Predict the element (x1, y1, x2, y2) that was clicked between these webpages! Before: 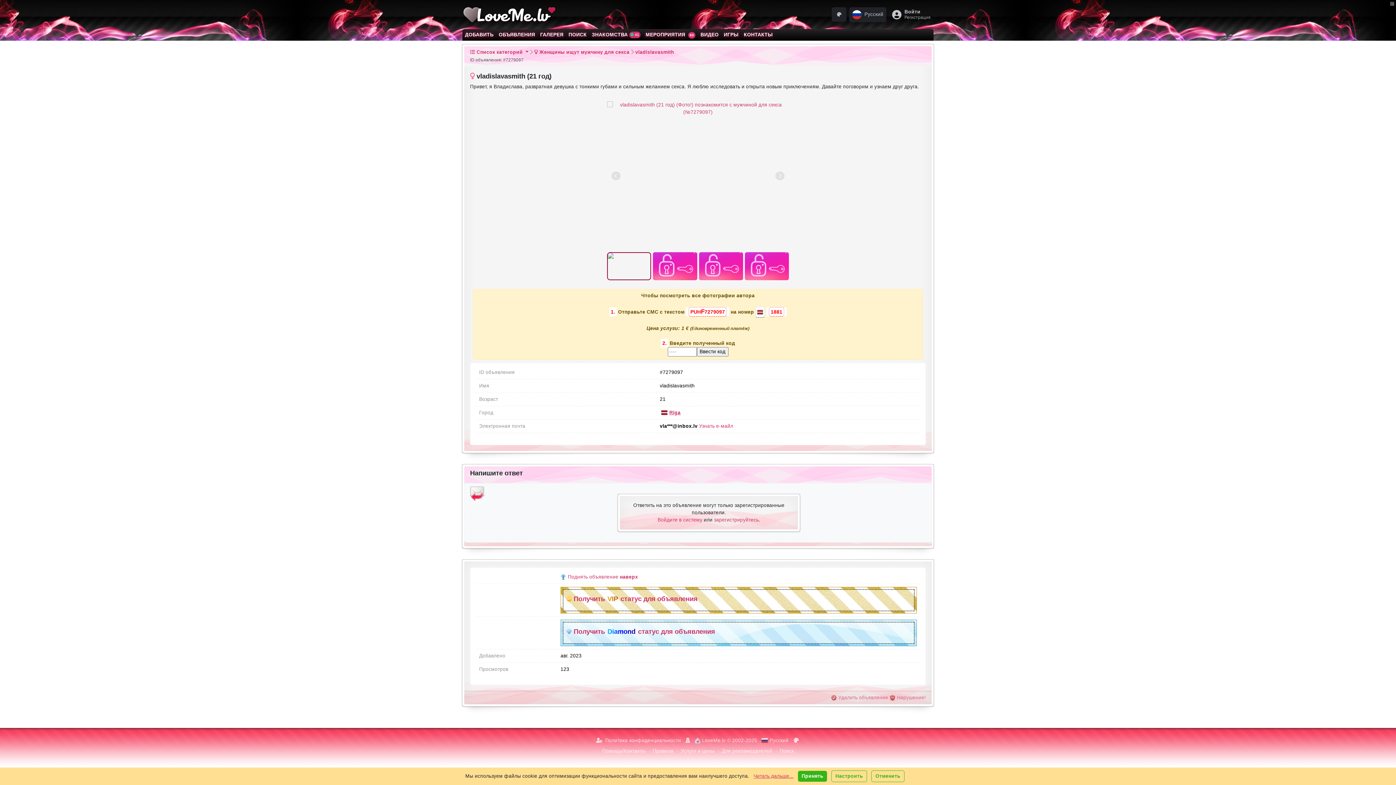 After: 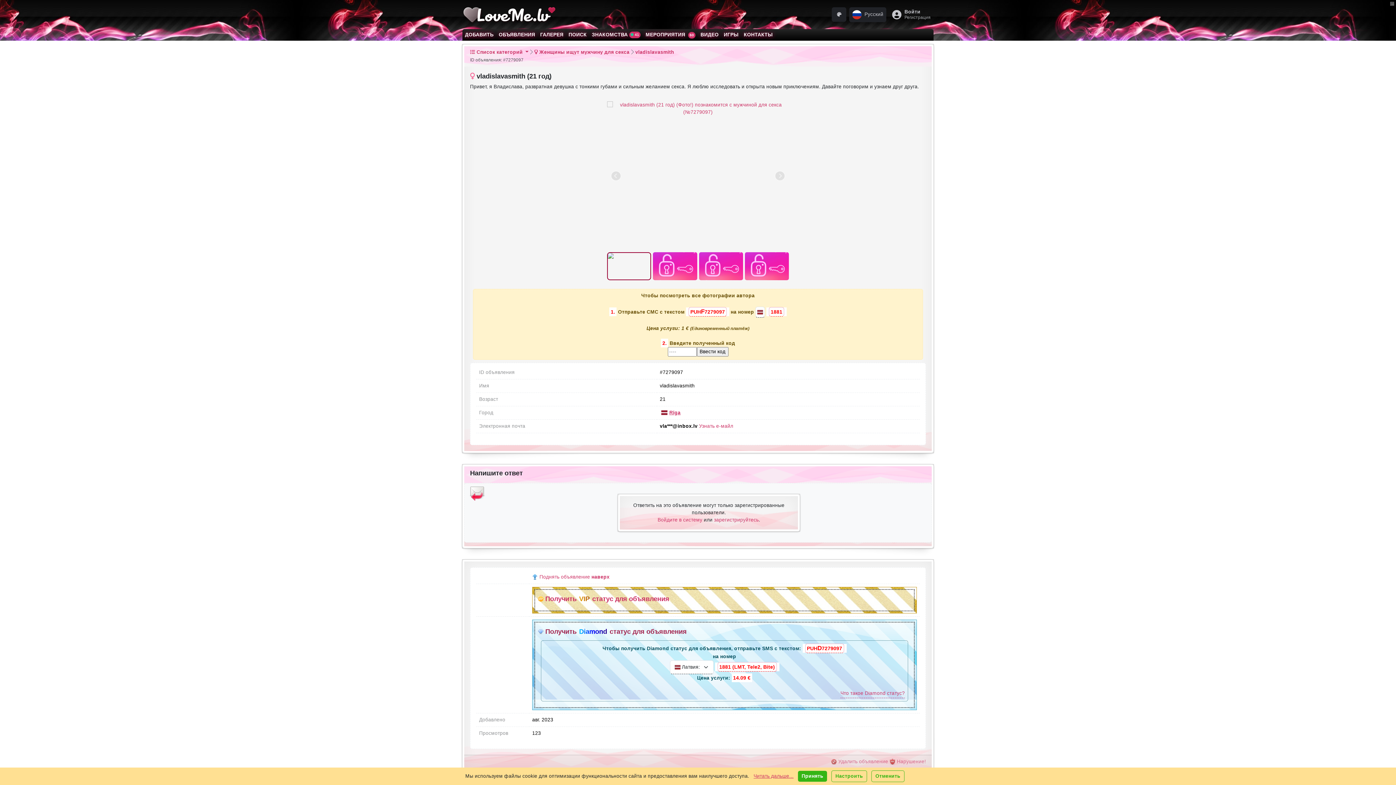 Action: bbox: (566, 628, 715, 635) label: Получить Diamond статус для объявления